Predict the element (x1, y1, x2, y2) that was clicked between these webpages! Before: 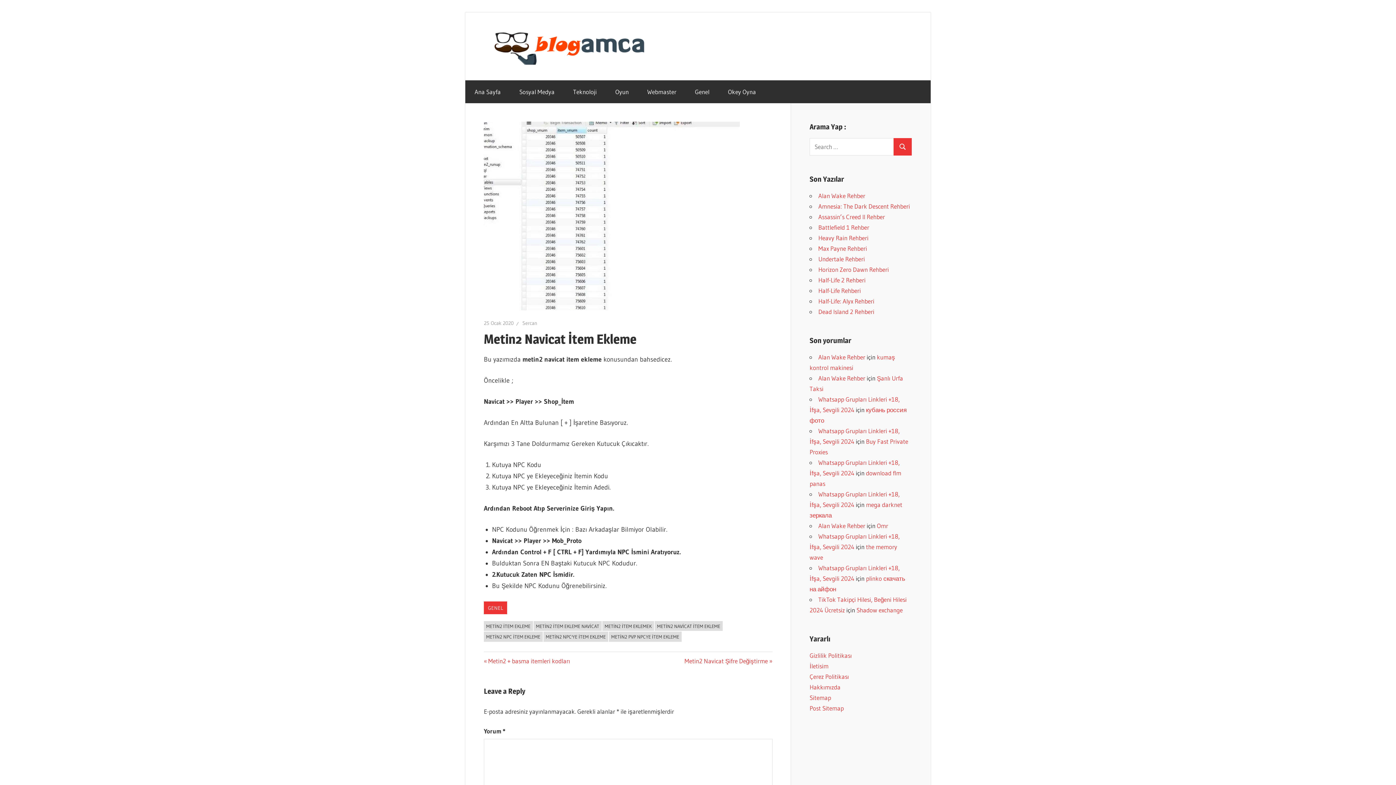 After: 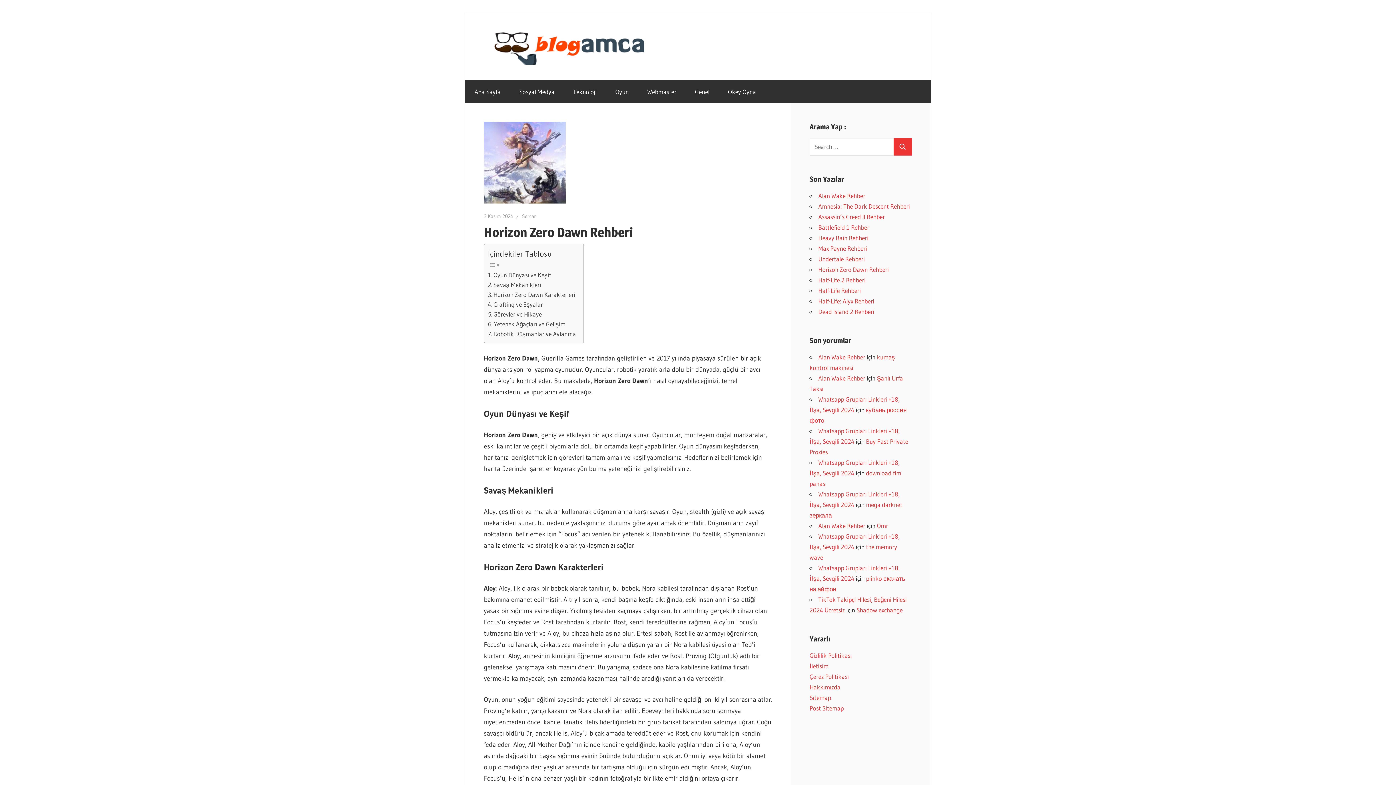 Action: label: Horizon Zero Dawn Rehberi bbox: (818, 265, 889, 273)